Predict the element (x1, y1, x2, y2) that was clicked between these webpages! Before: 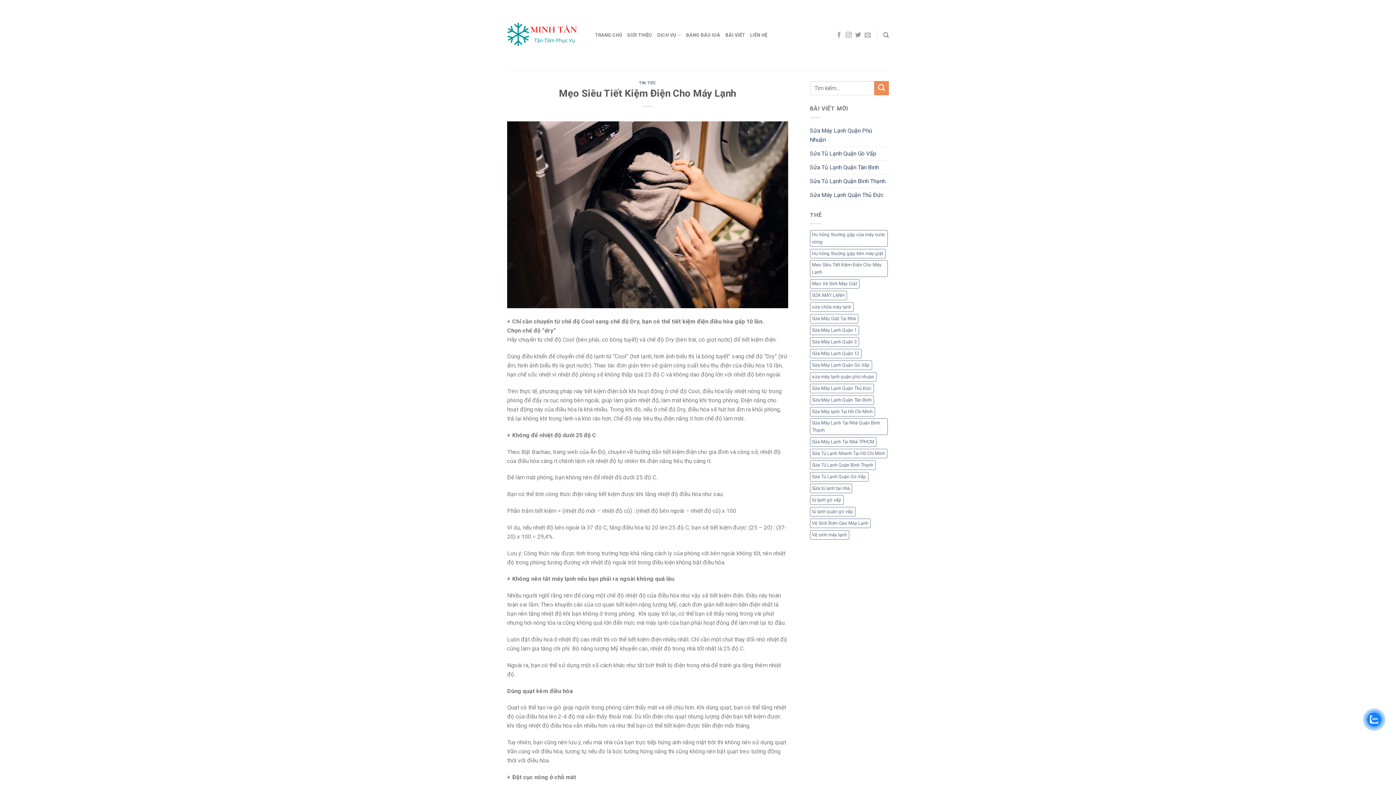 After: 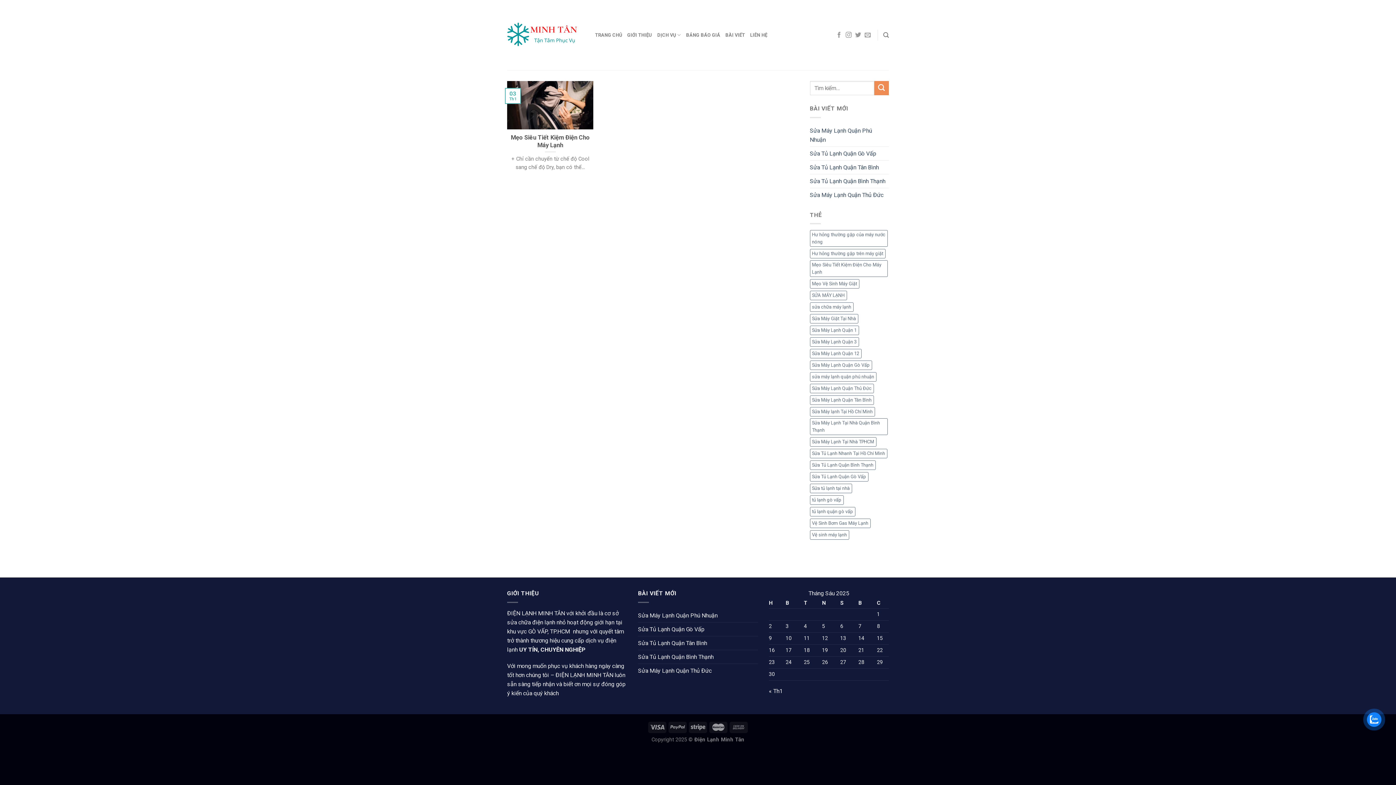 Action: bbox: (810, 260, 888, 277) label: Mẹo Siêu Tiết Kiệm Điện Cho Máy Lạnh (1 mục)